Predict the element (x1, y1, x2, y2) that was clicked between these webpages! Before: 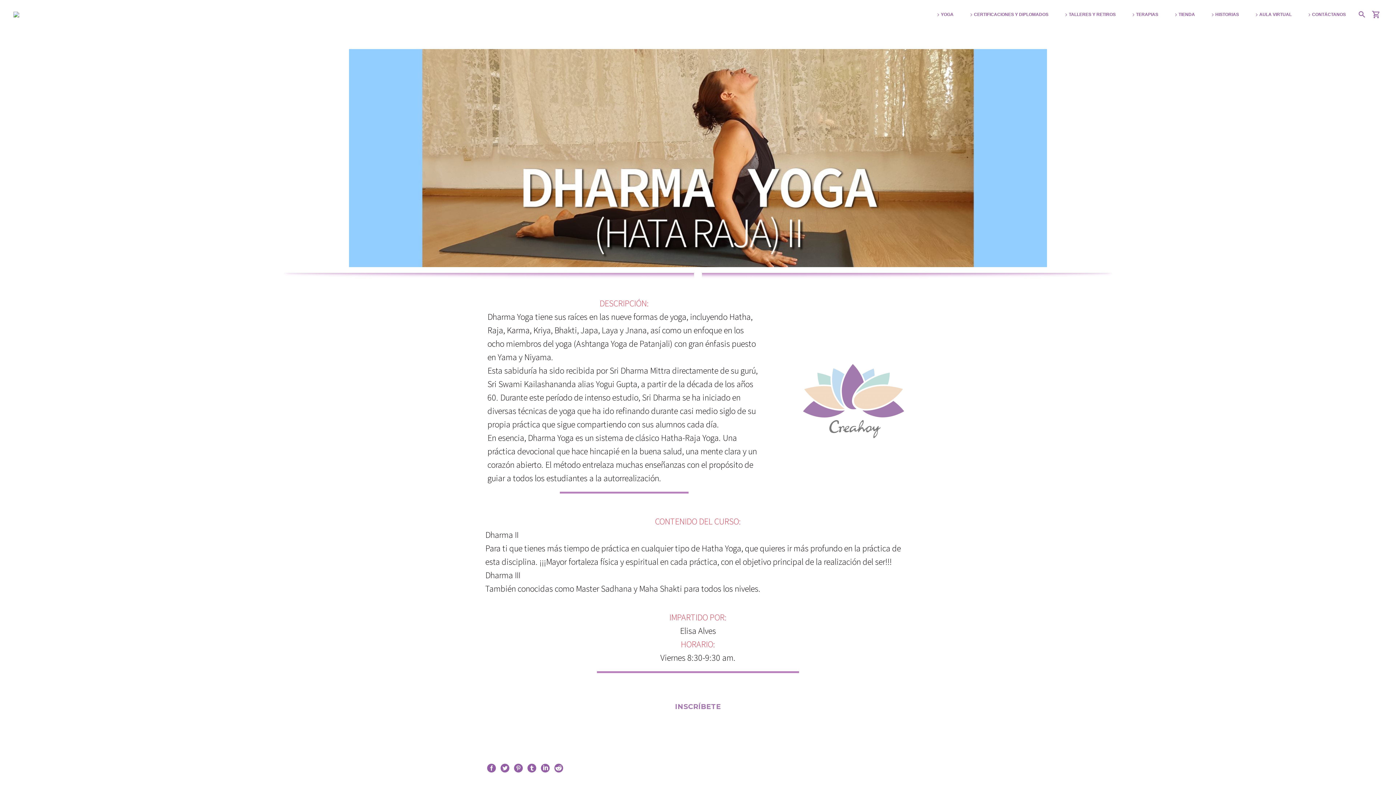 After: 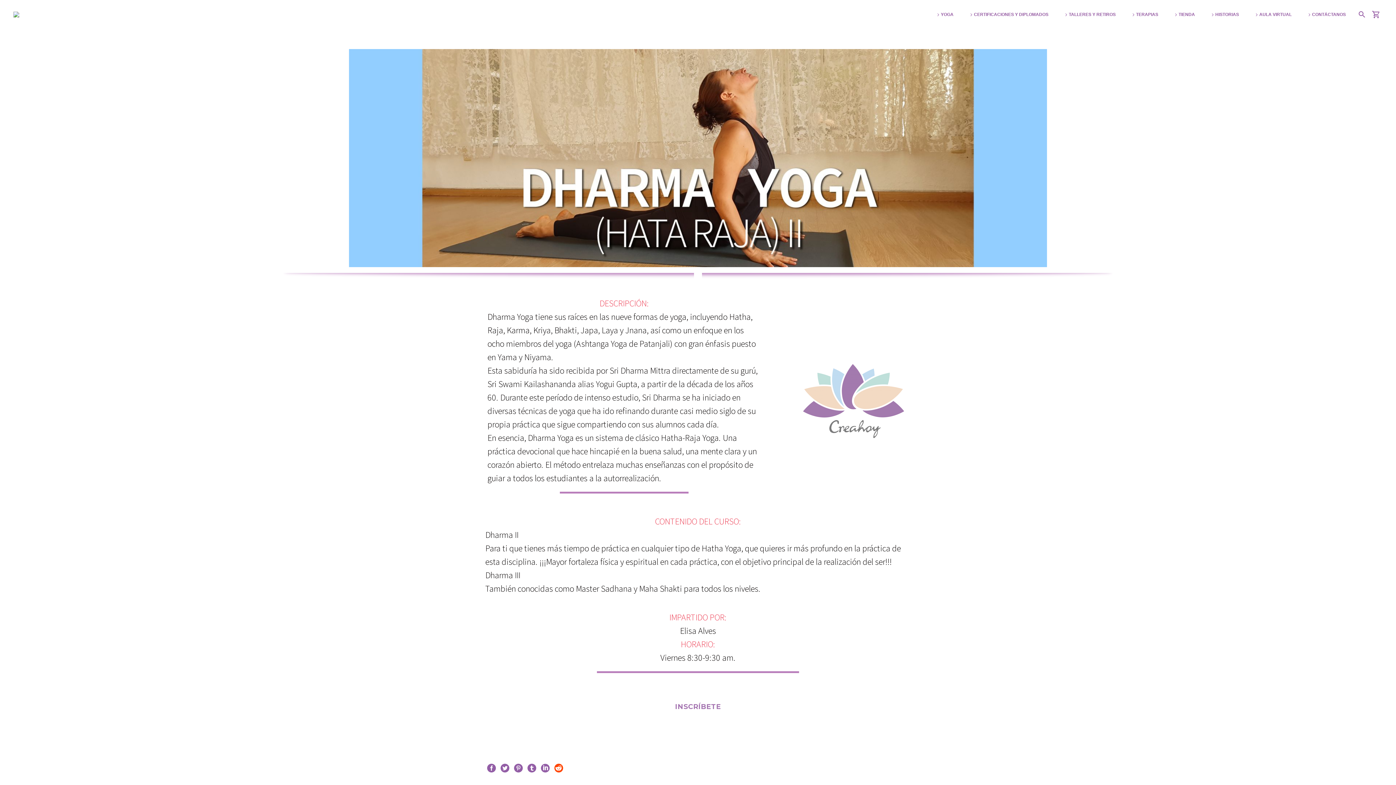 Action: bbox: (554, 764, 563, 772)